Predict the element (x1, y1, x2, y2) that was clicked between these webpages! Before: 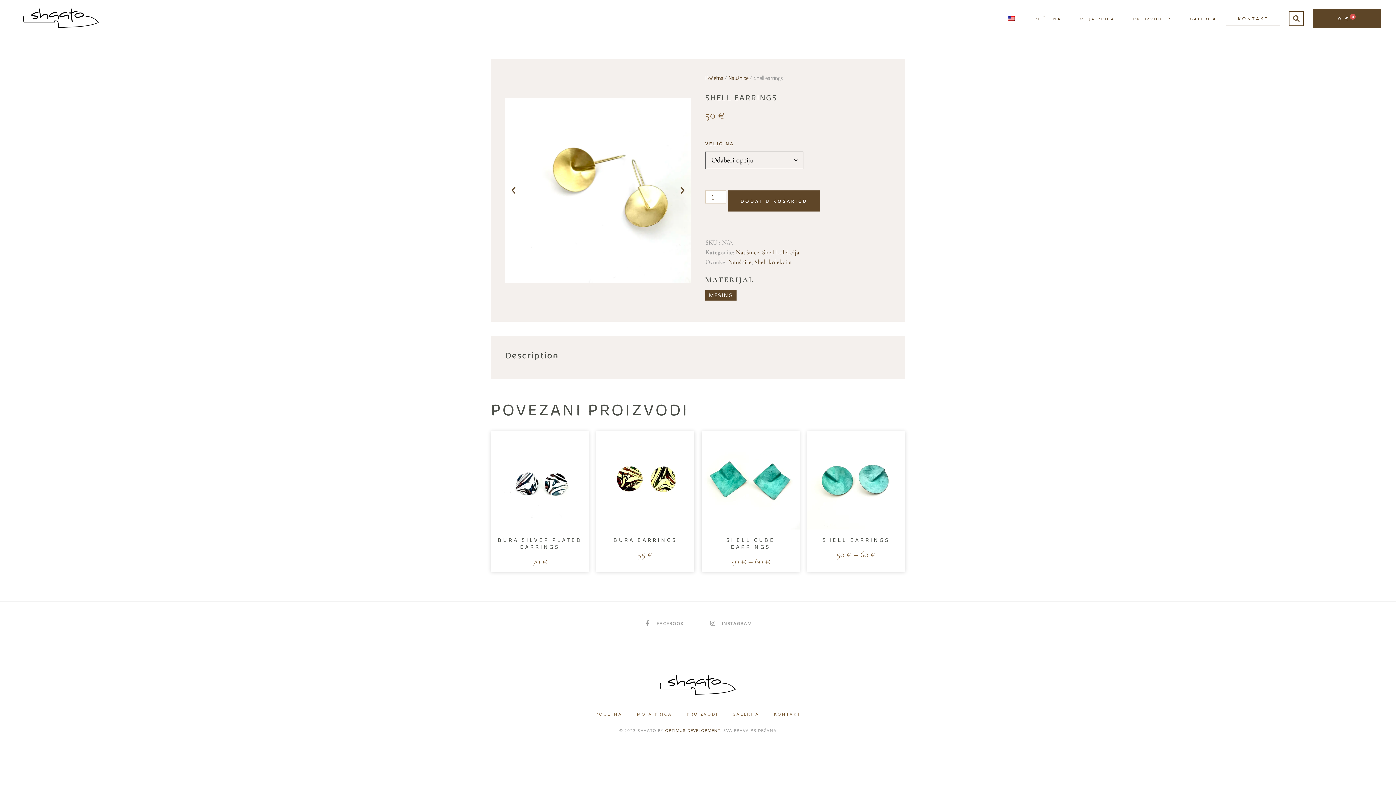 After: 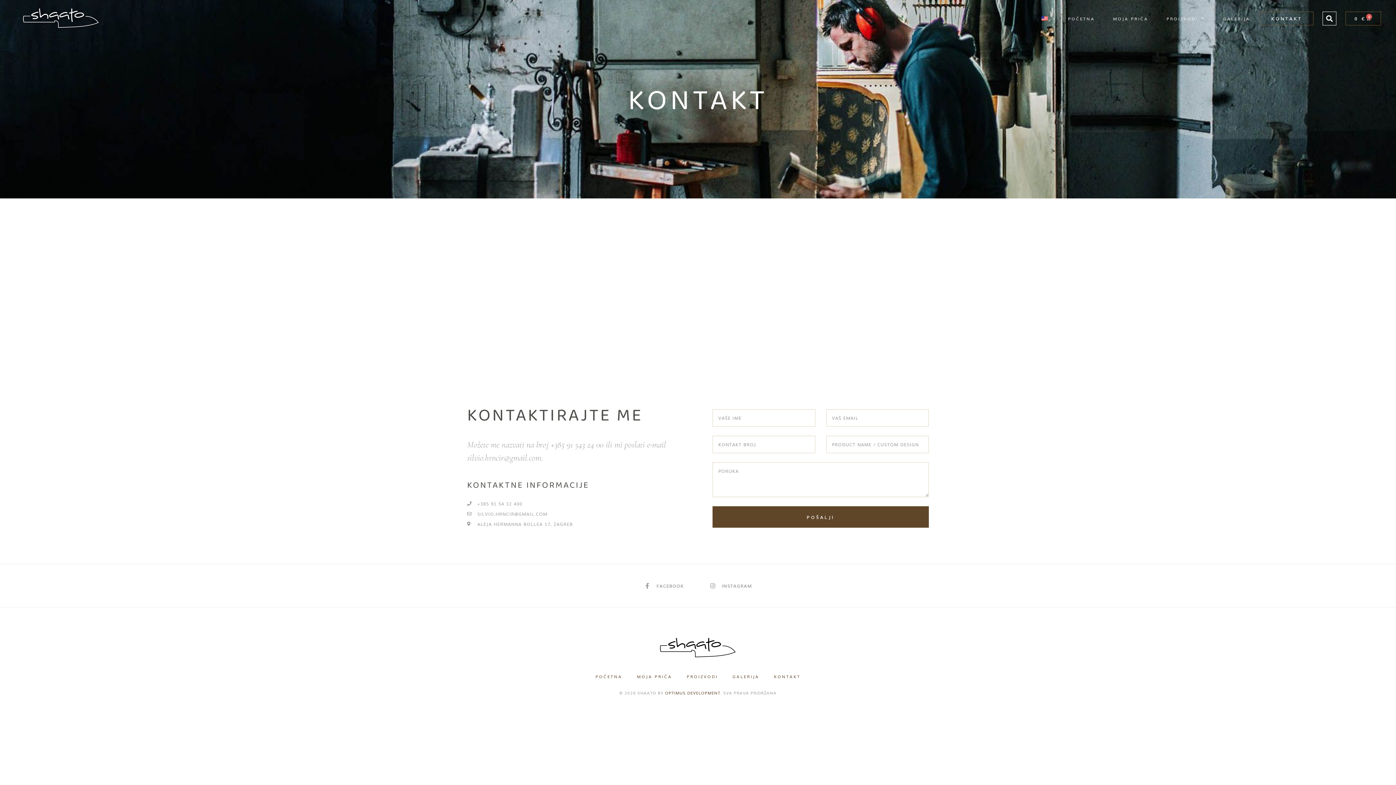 Action: label: KONTAKT bbox: (1226, 11, 1280, 25)